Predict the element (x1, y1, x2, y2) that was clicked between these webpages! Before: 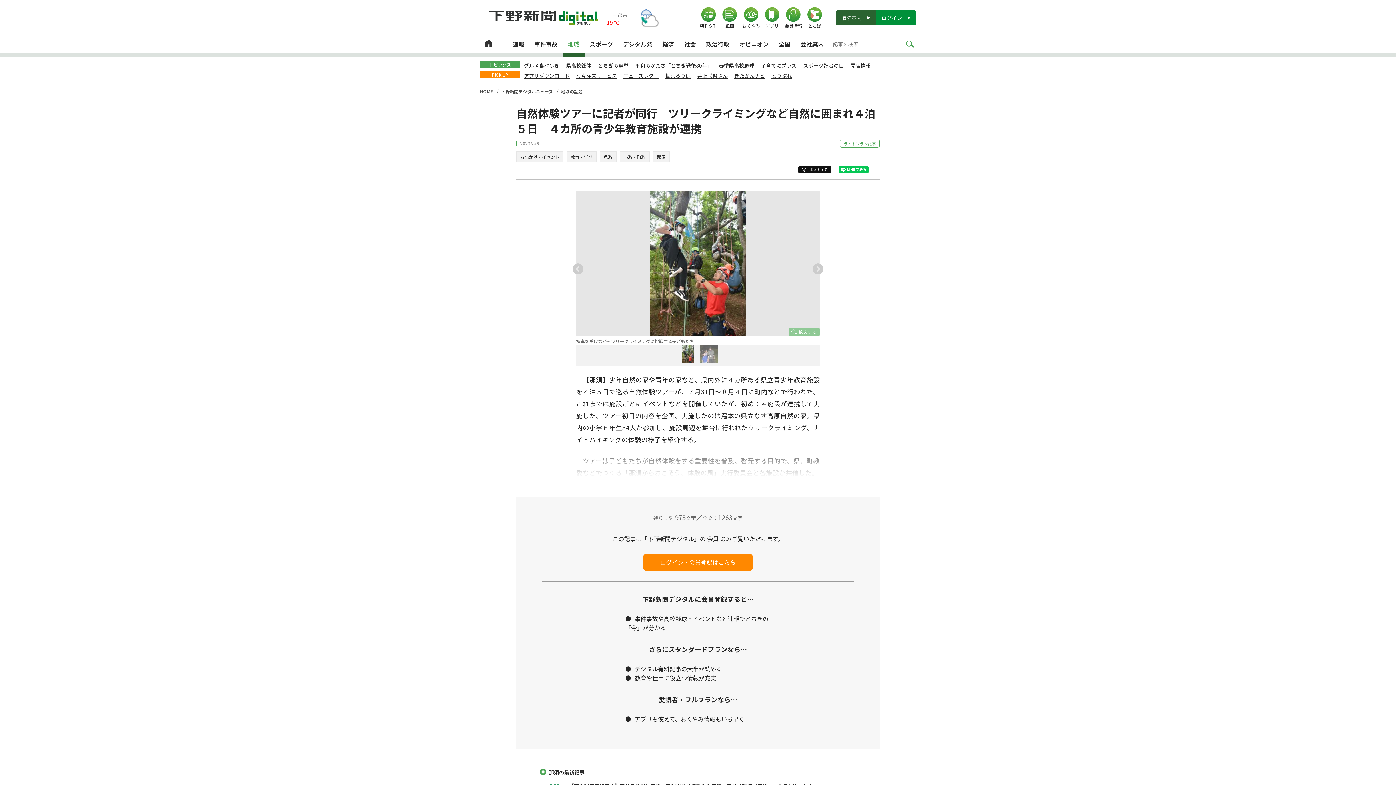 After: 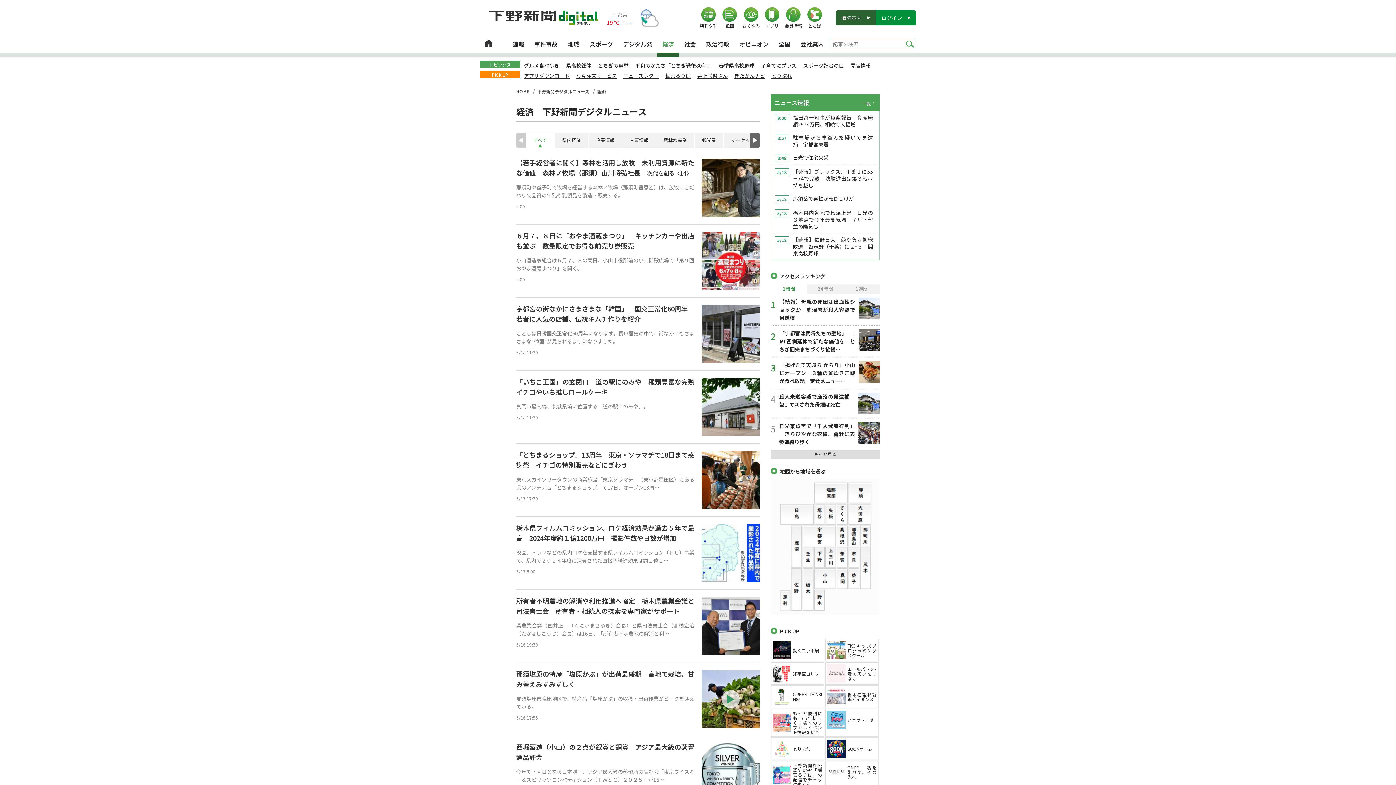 Action: label: 経済 bbox: (657, 35, 679, 52)